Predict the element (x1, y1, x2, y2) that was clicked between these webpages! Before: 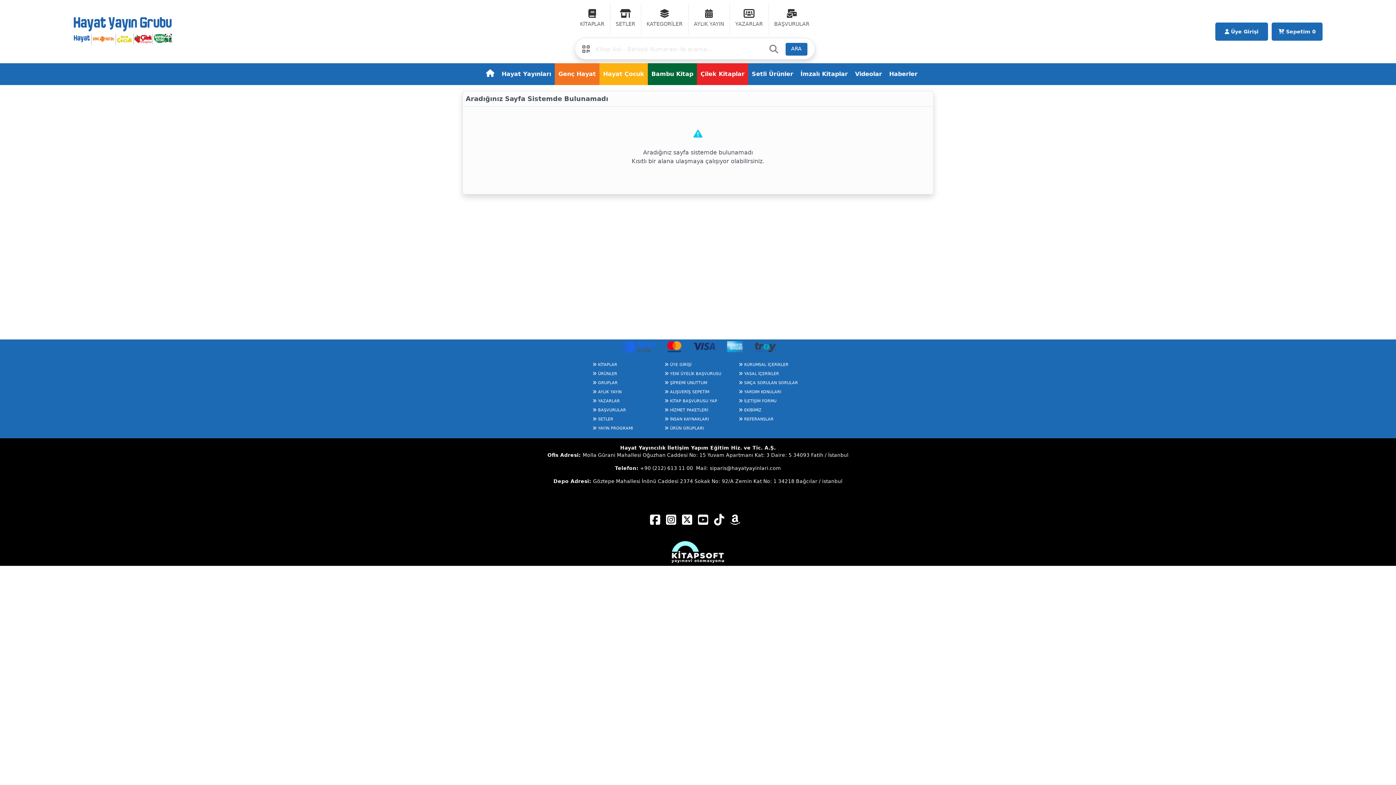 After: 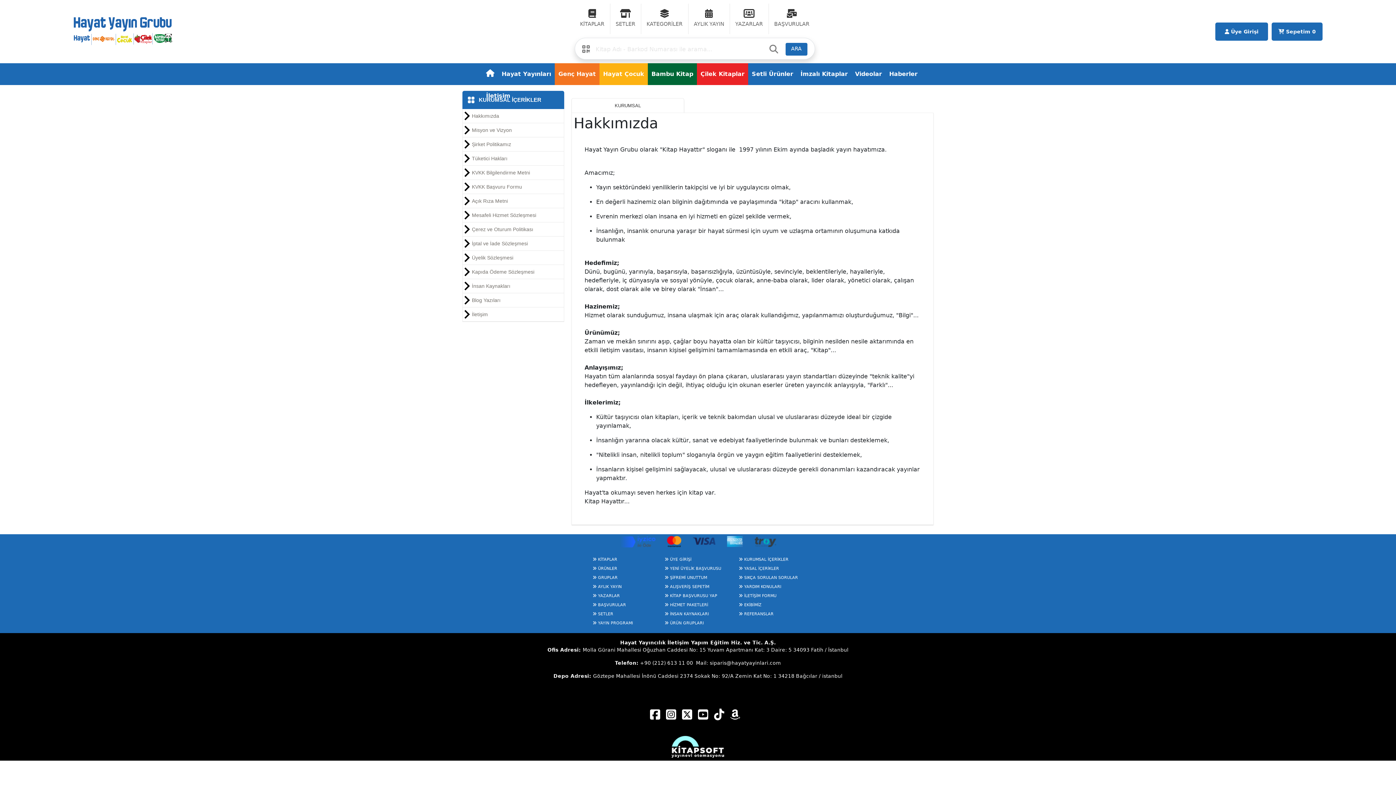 Action: bbox: (738, 360, 803, 369) label:  KURUMSAL İÇERİKLER